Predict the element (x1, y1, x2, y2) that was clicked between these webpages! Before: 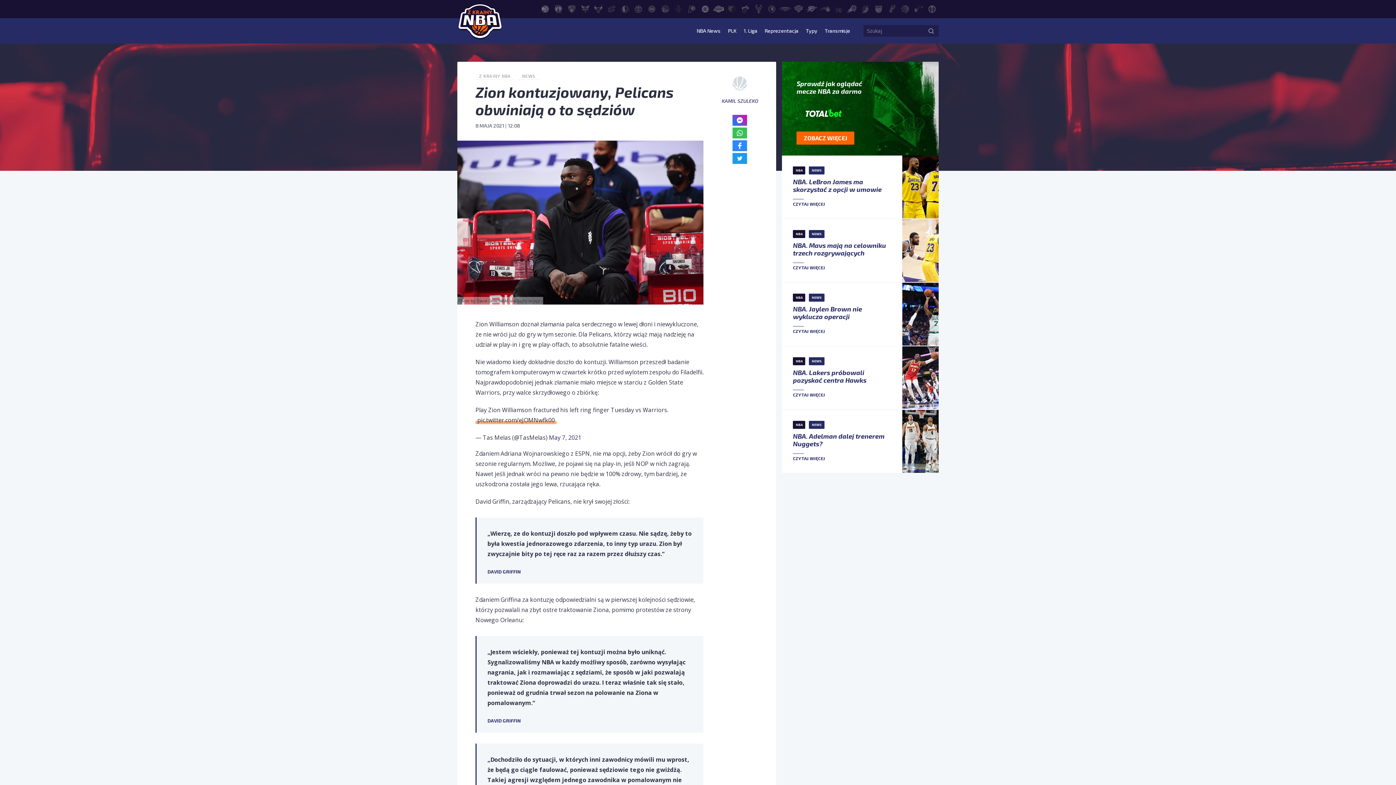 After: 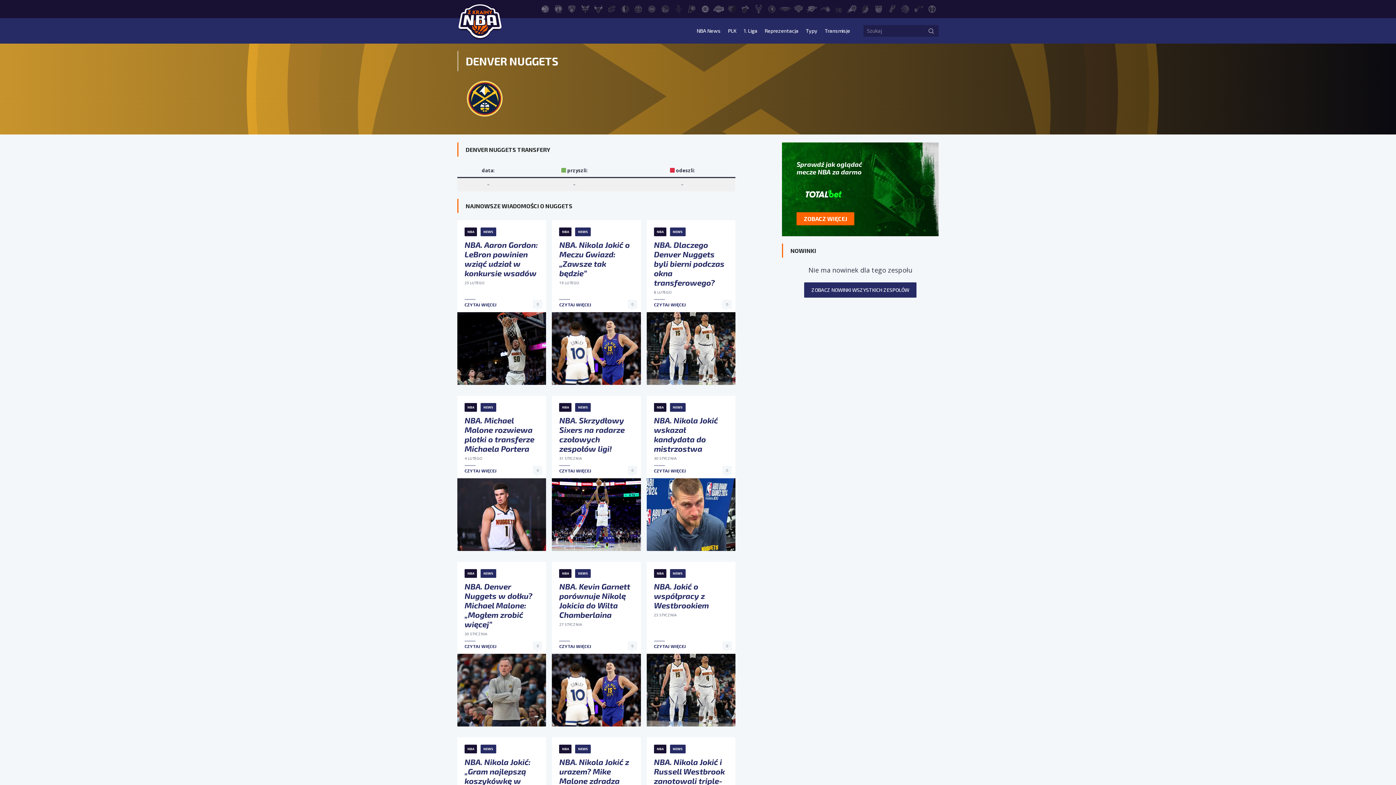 Action: label: Denver Nuggets bbox: (633, 4, 644, 12)